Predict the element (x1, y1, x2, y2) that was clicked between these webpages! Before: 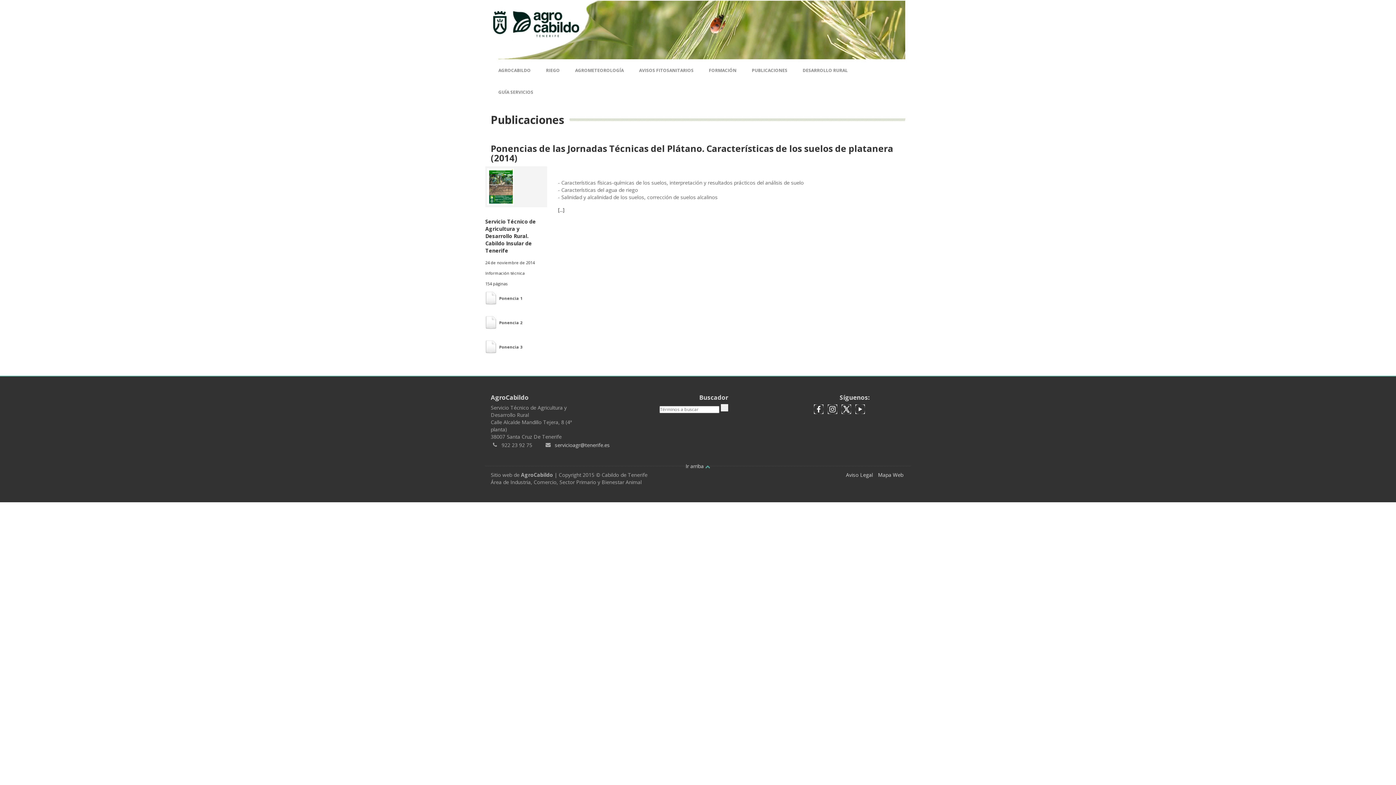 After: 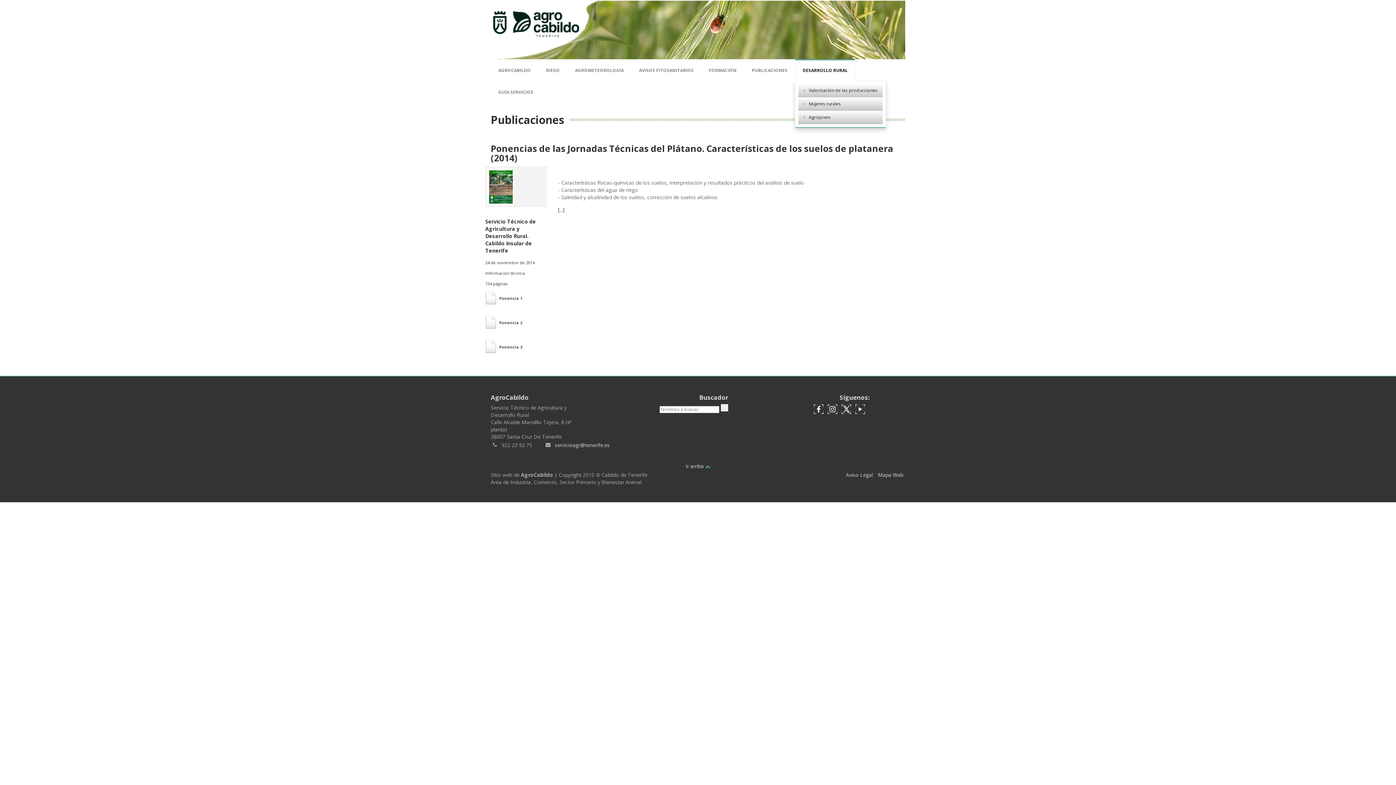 Action: label: DESARROLLO RURAL bbox: (795, 59, 855, 80)